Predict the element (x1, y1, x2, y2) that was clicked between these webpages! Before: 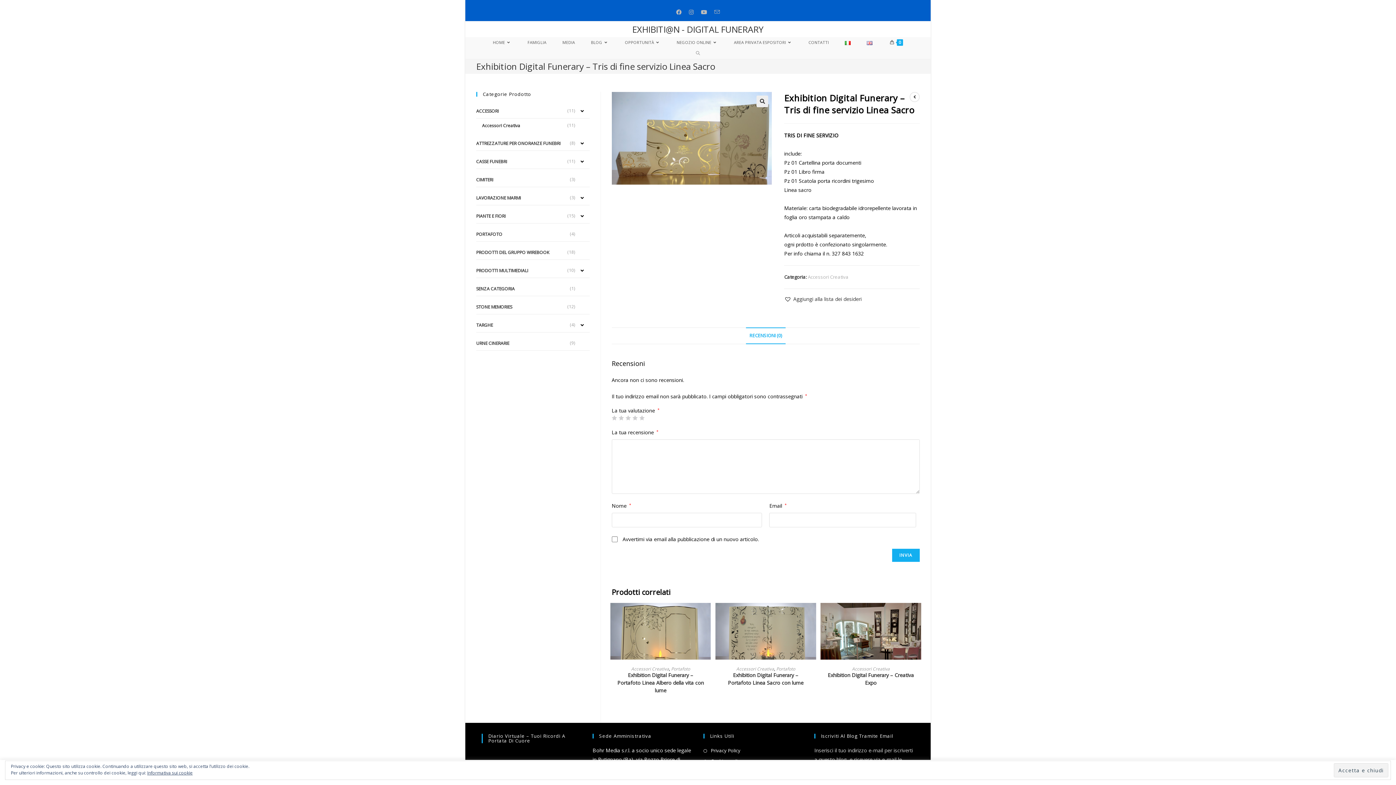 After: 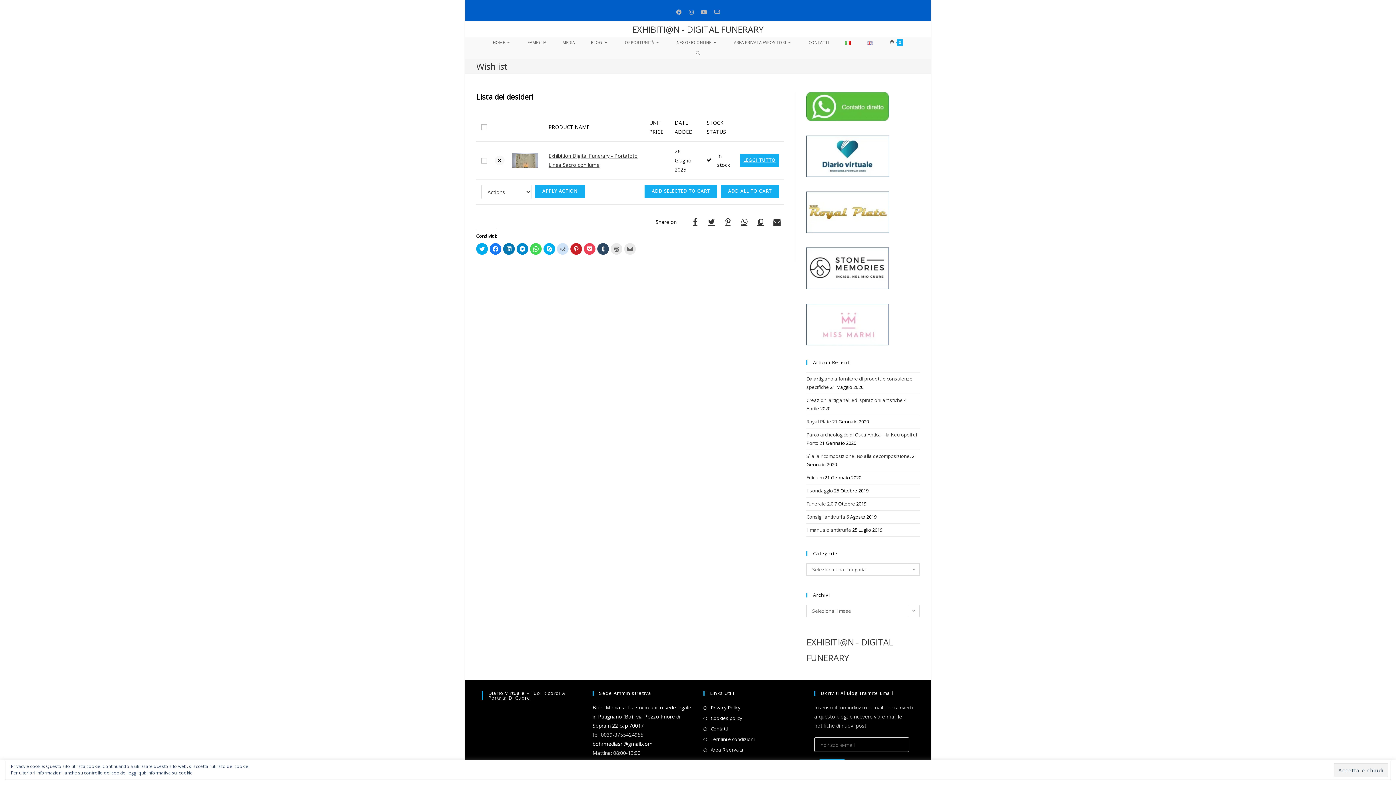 Action: label: Aggiungi alla lista dei desideri bbox: (805, 627, 819, 642)